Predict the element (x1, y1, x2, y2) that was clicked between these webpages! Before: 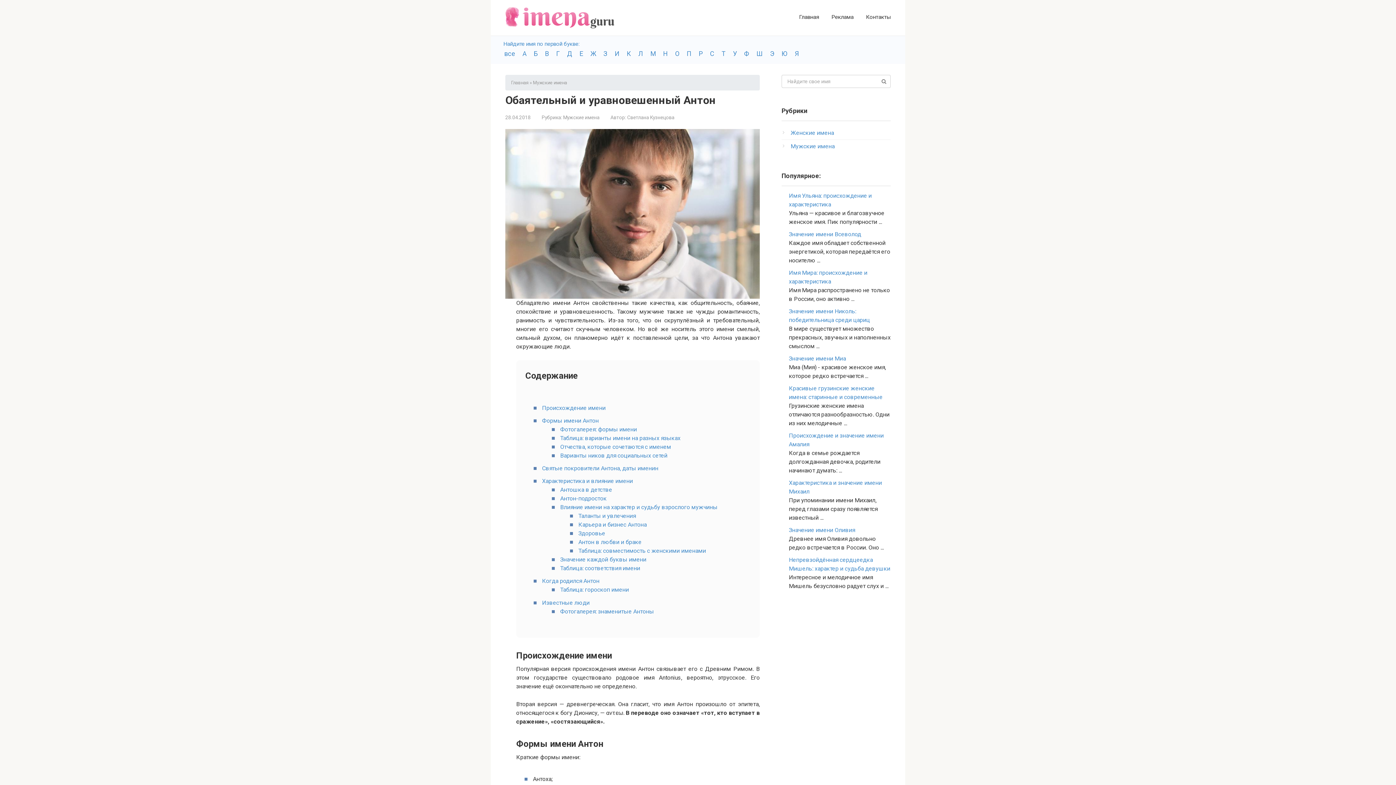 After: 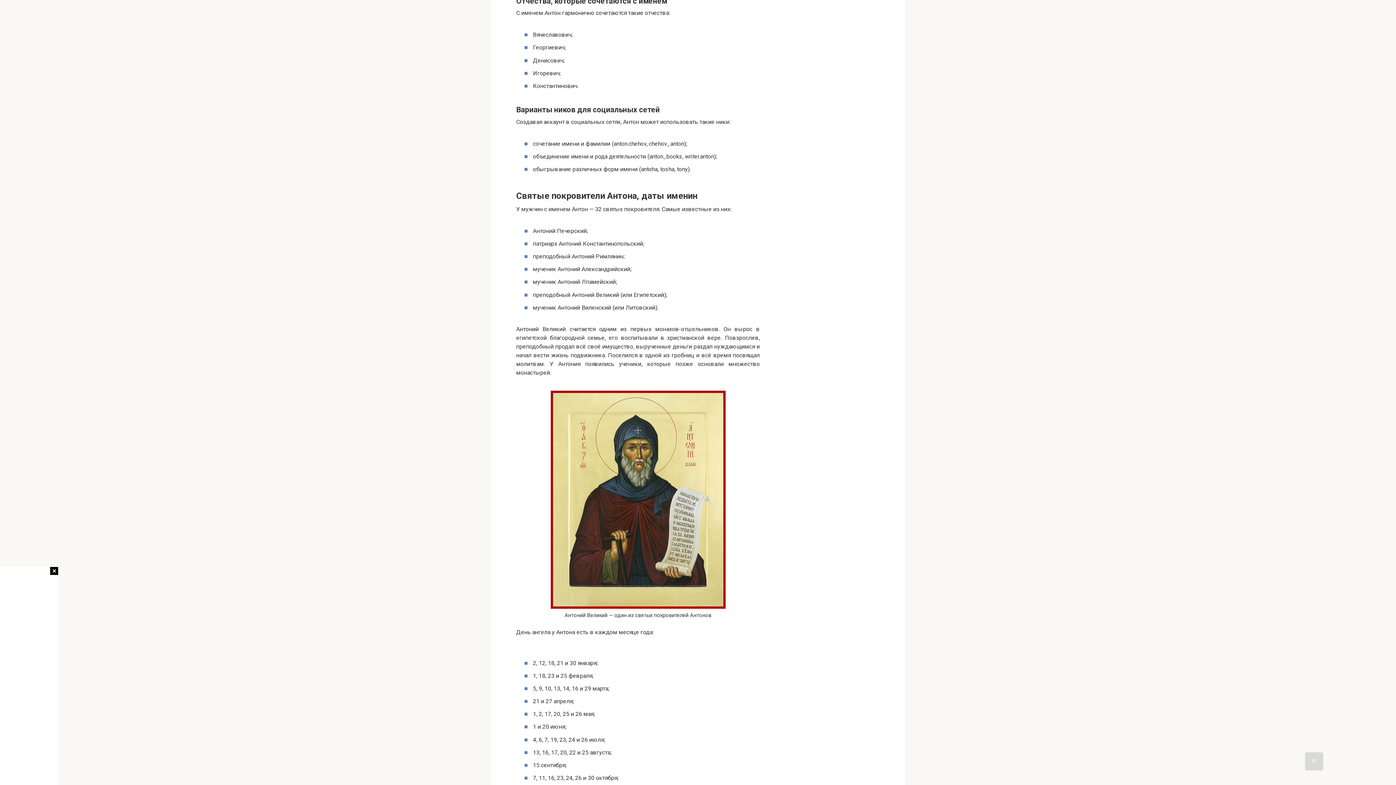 Action: label: Варианты ников для социальных сетей bbox: (560, 452, 667, 459)